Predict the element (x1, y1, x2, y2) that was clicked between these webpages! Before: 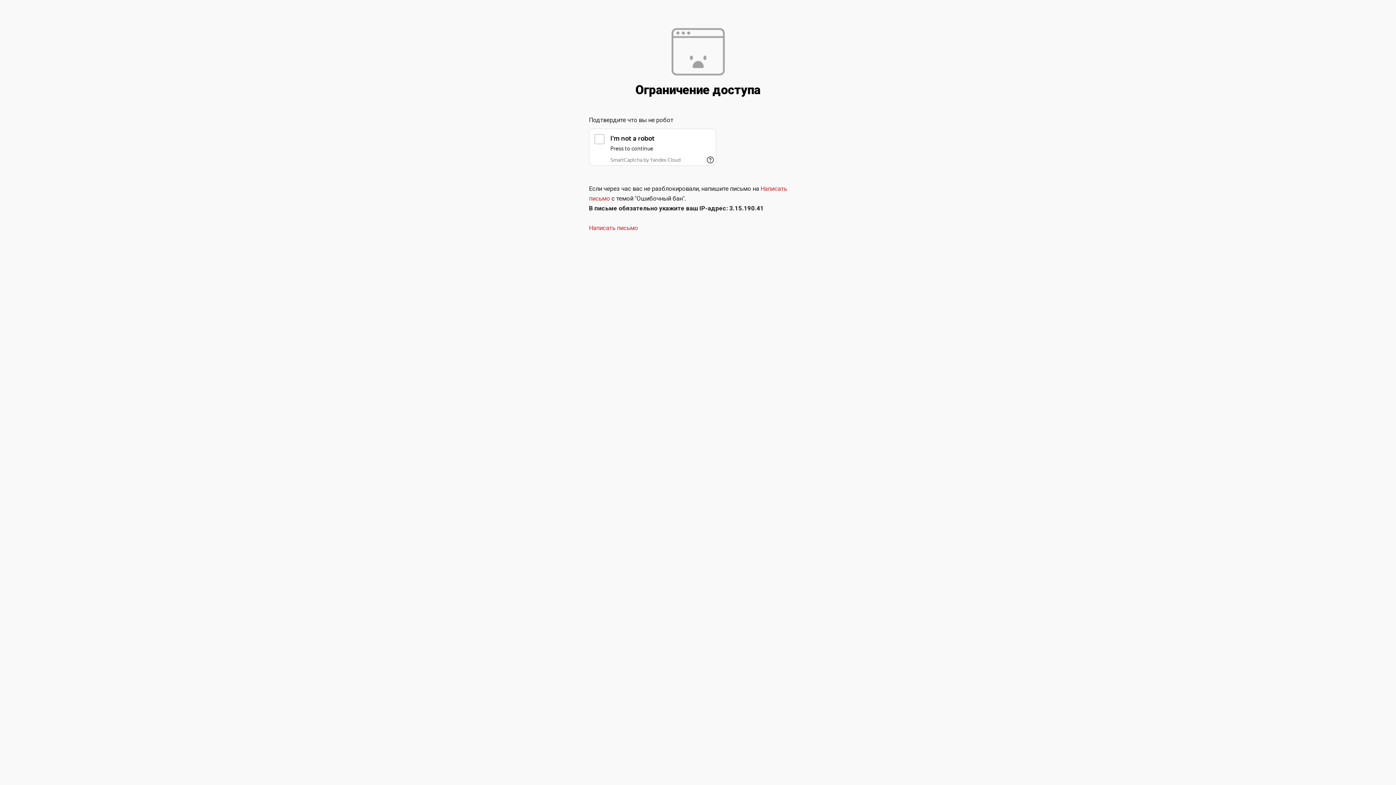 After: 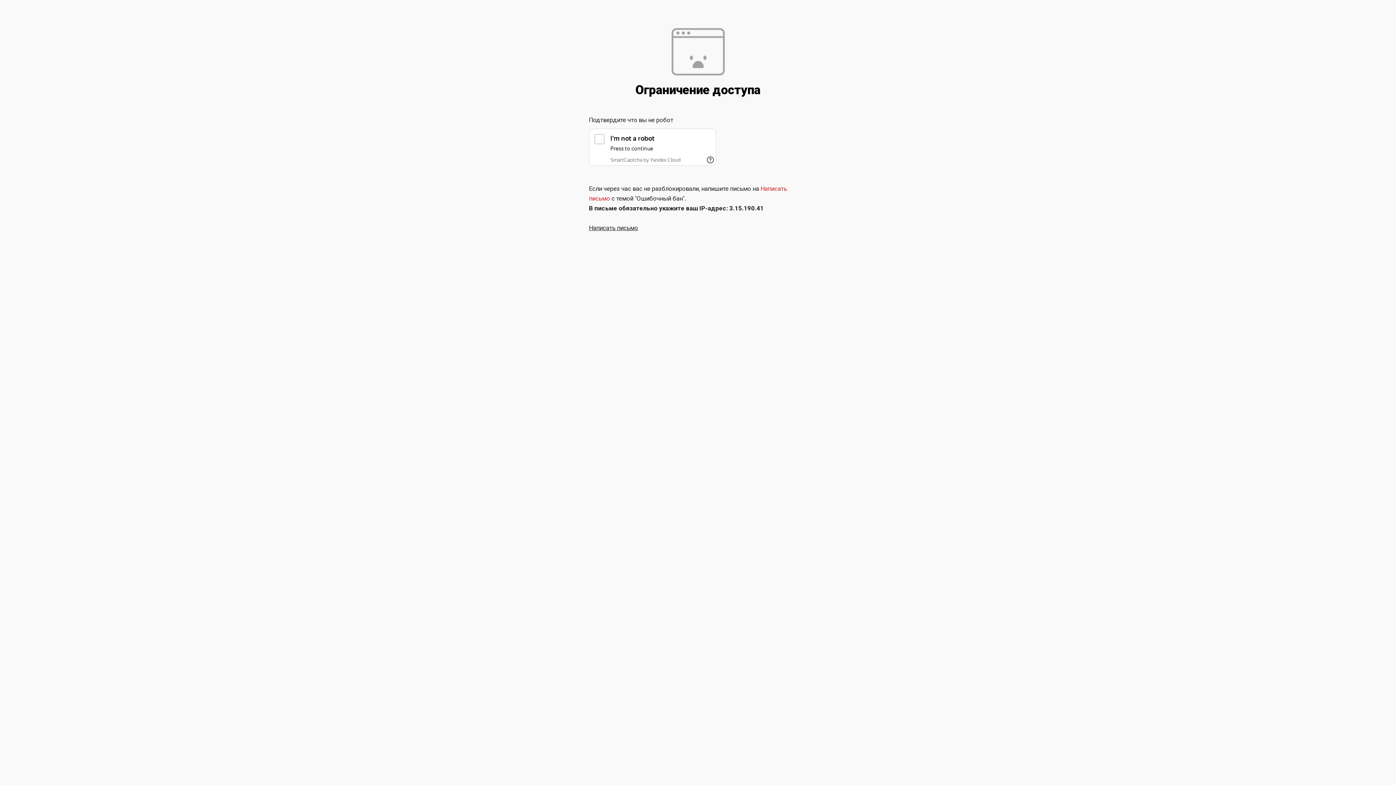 Action: bbox: (589, 224, 638, 231) label: Написать письмо